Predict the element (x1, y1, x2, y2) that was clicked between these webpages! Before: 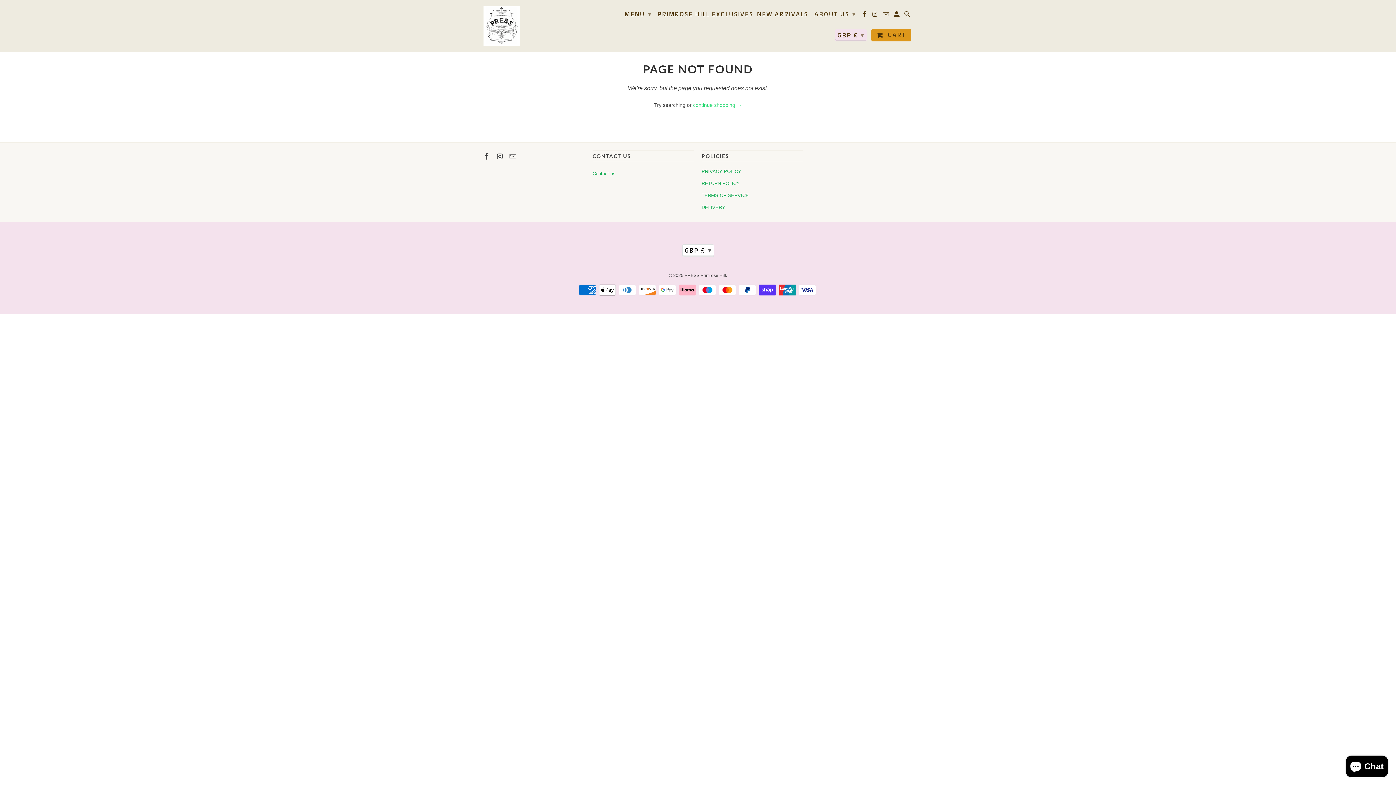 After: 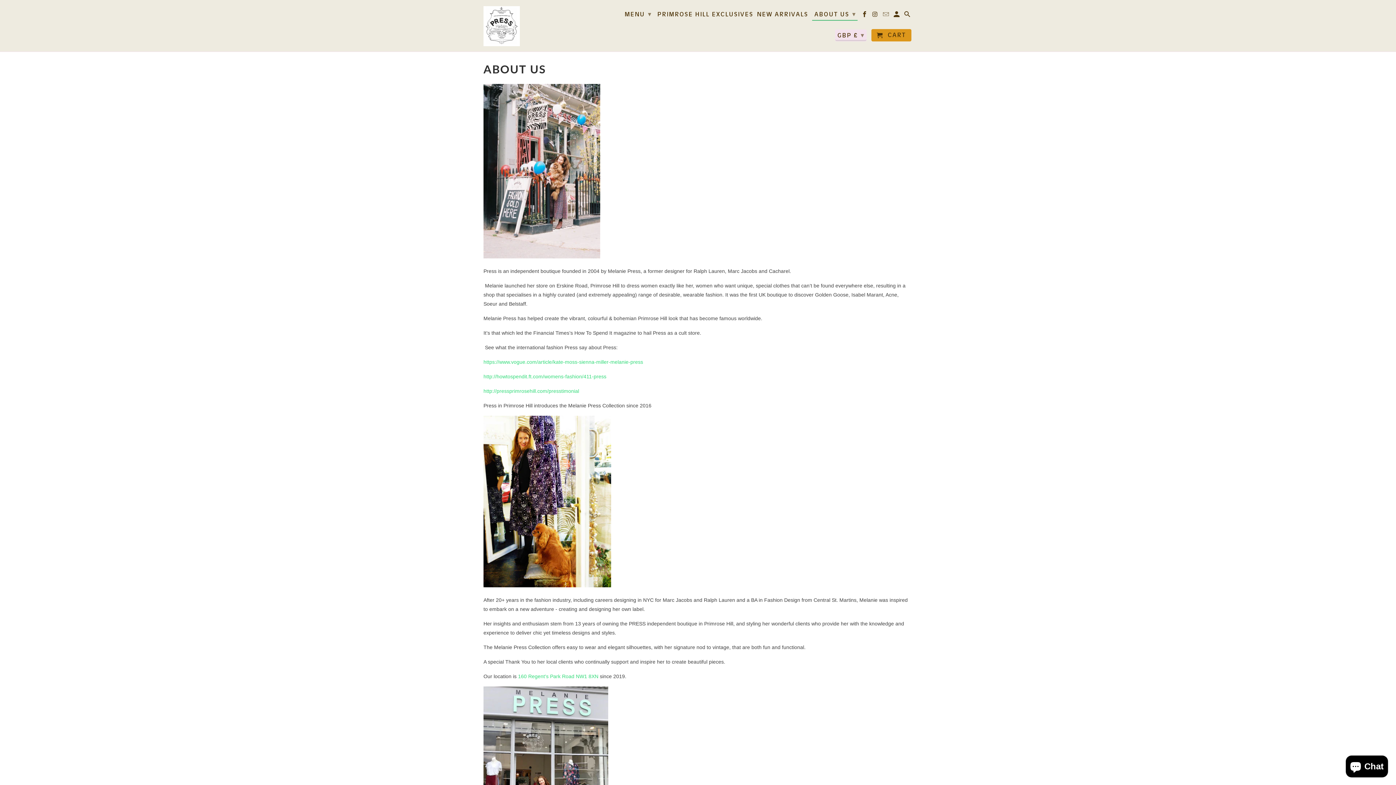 Action: bbox: (812, 6, 858, 20) label: ABOUT US ▾